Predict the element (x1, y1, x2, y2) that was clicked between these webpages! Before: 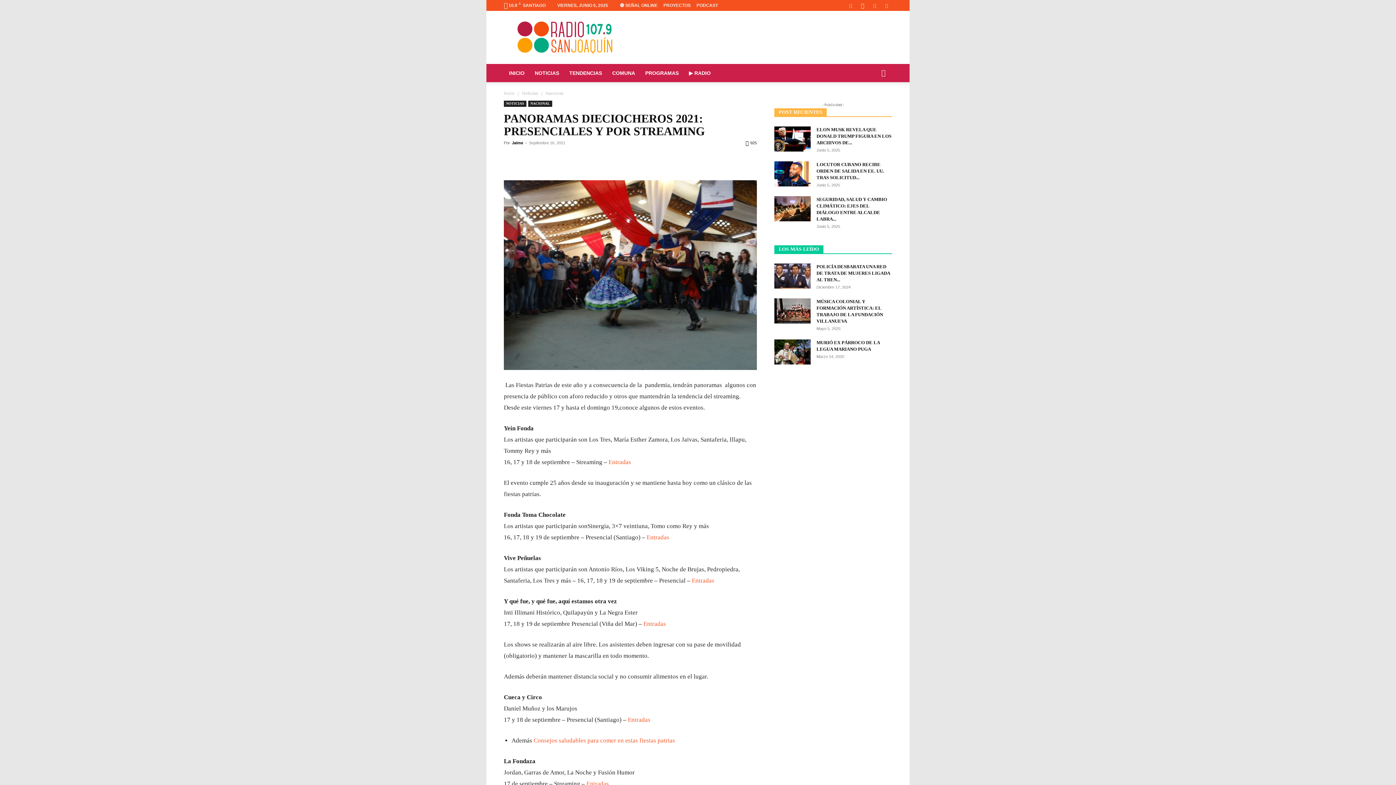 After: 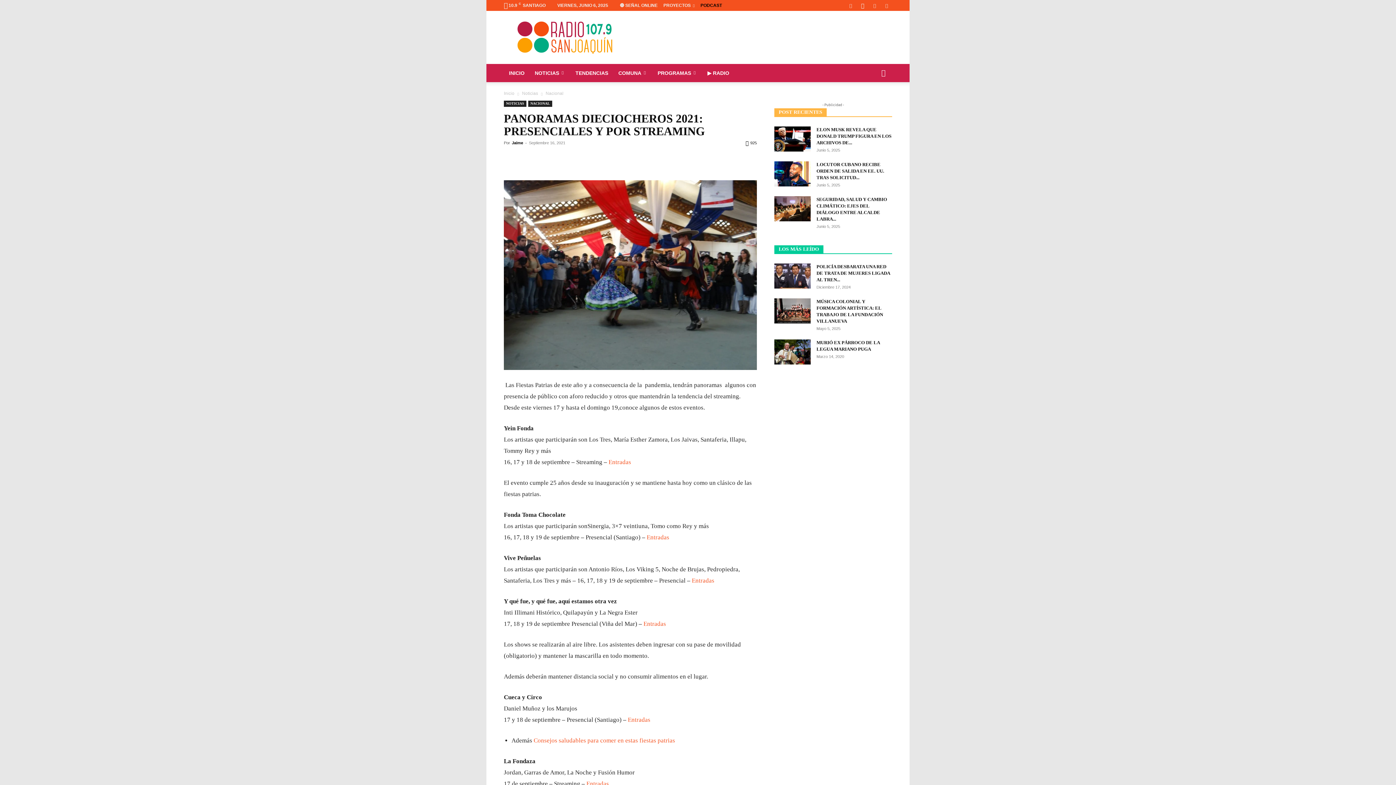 Action: label: PODCAST bbox: (696, 2, 718, 8)